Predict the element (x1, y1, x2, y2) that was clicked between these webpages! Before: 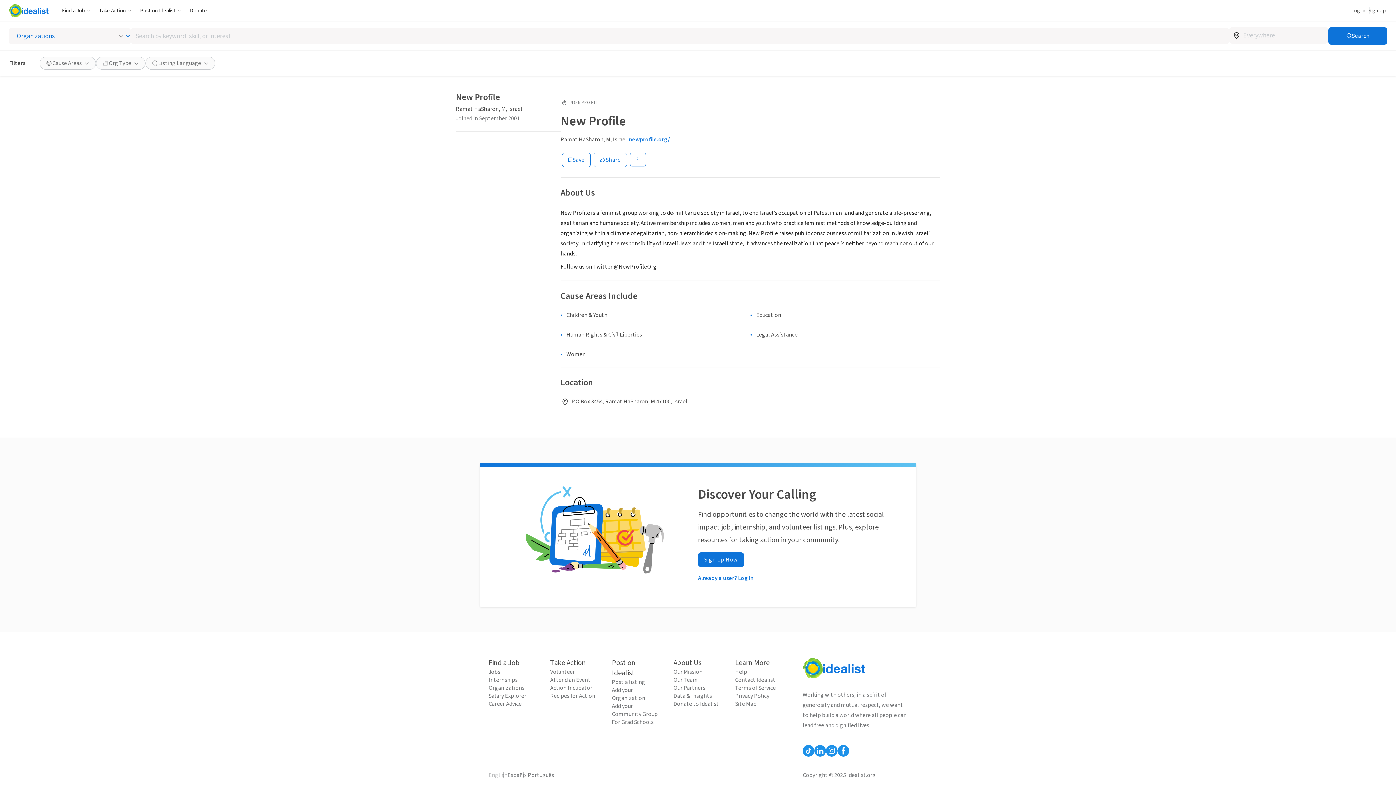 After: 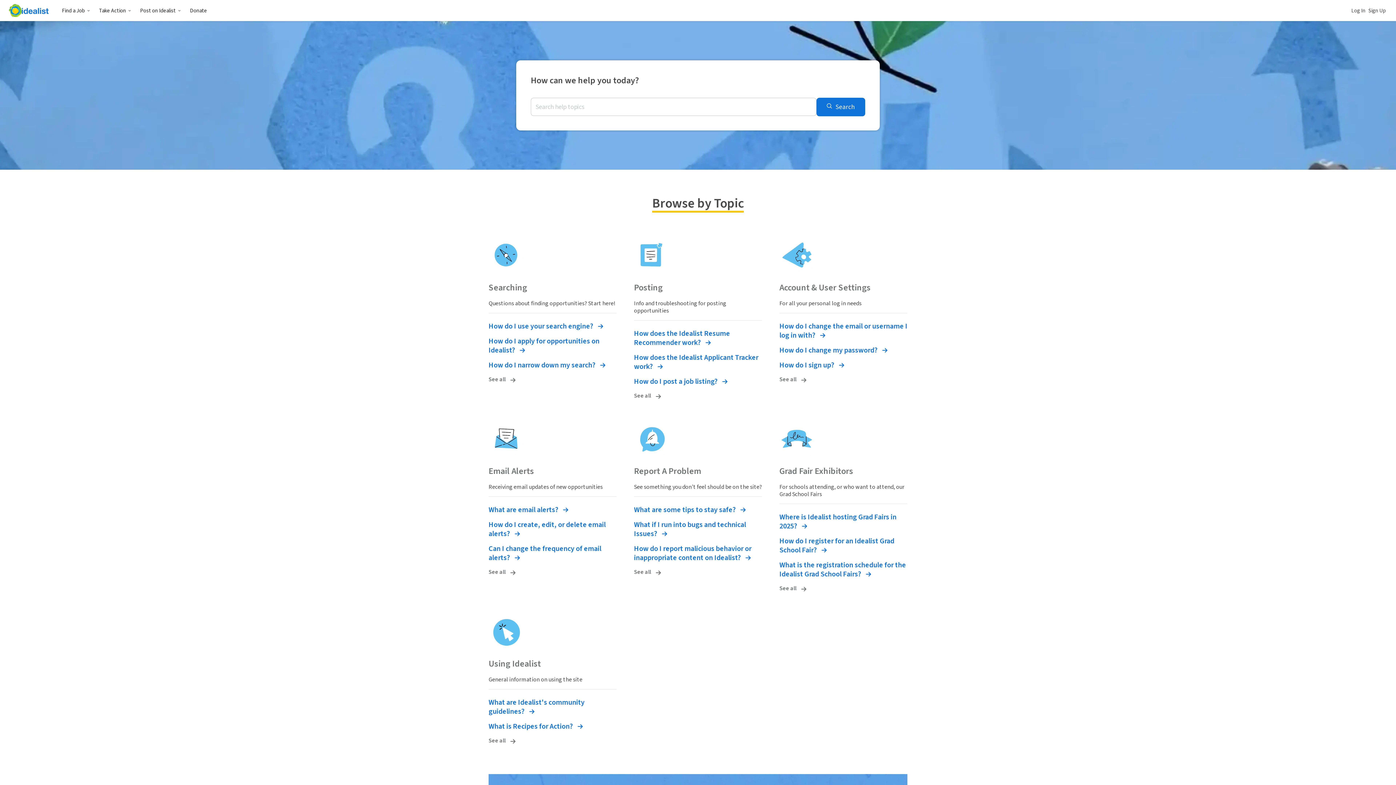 Action: bbox: (735, 668, 782, 676) label: Help